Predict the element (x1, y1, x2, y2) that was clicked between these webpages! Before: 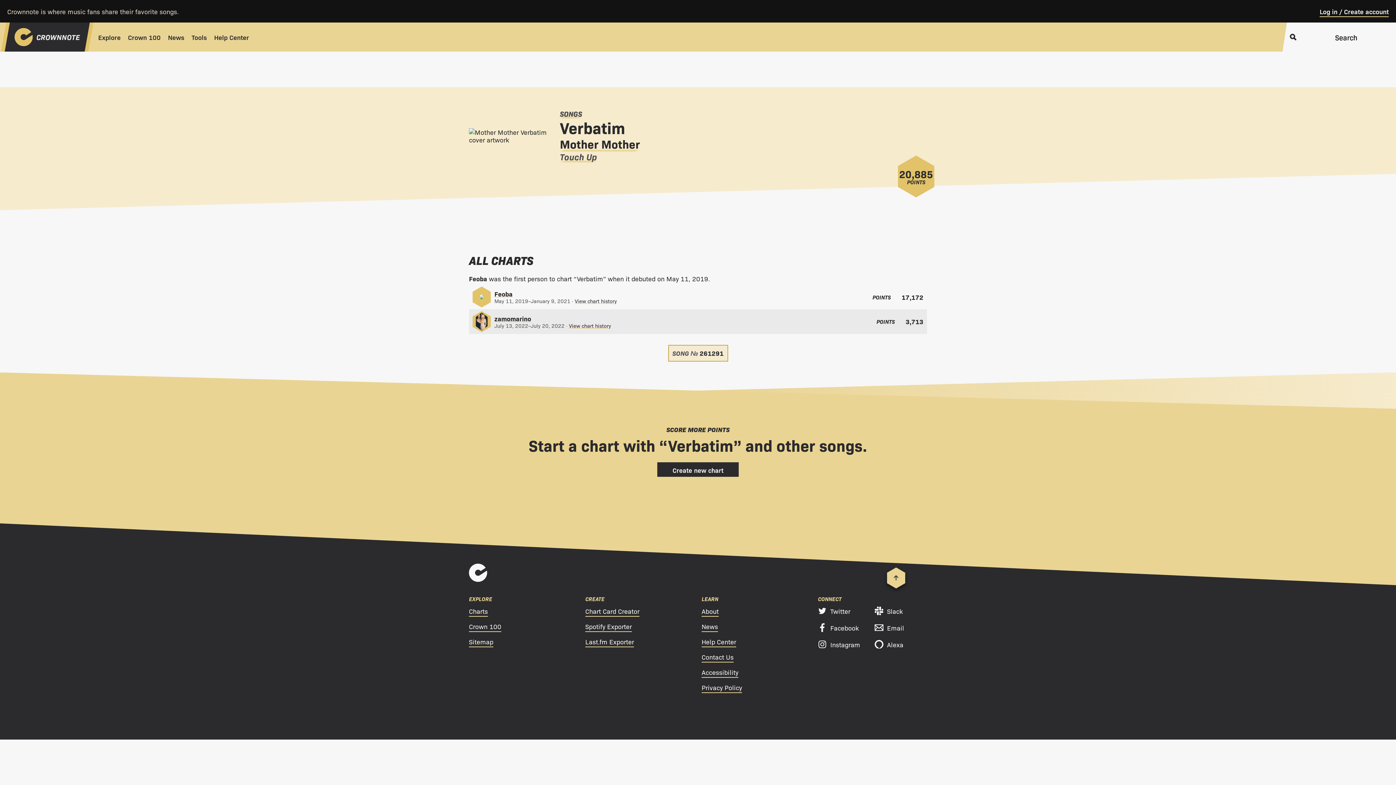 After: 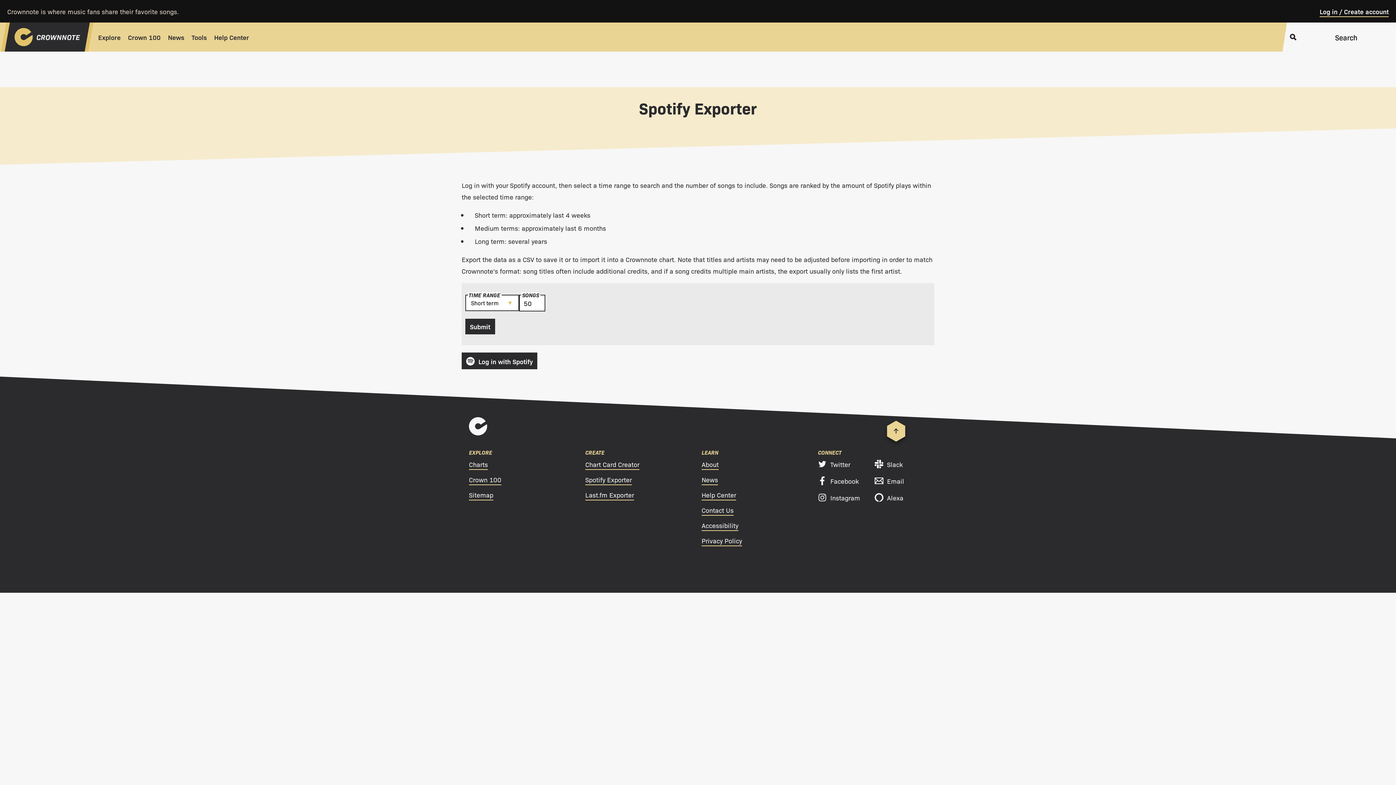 Action: label: Spotify Exporter bbox: (585, 620, 632, 632)